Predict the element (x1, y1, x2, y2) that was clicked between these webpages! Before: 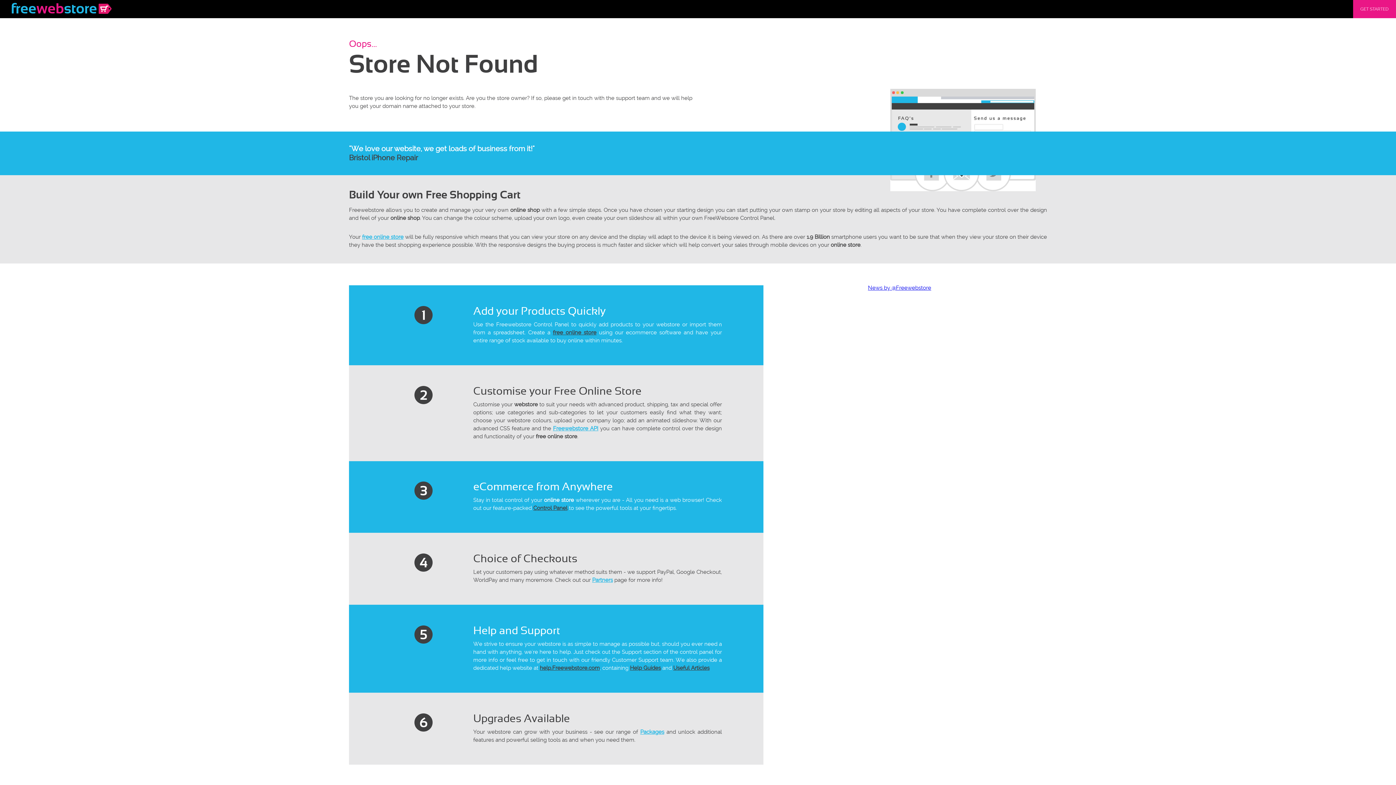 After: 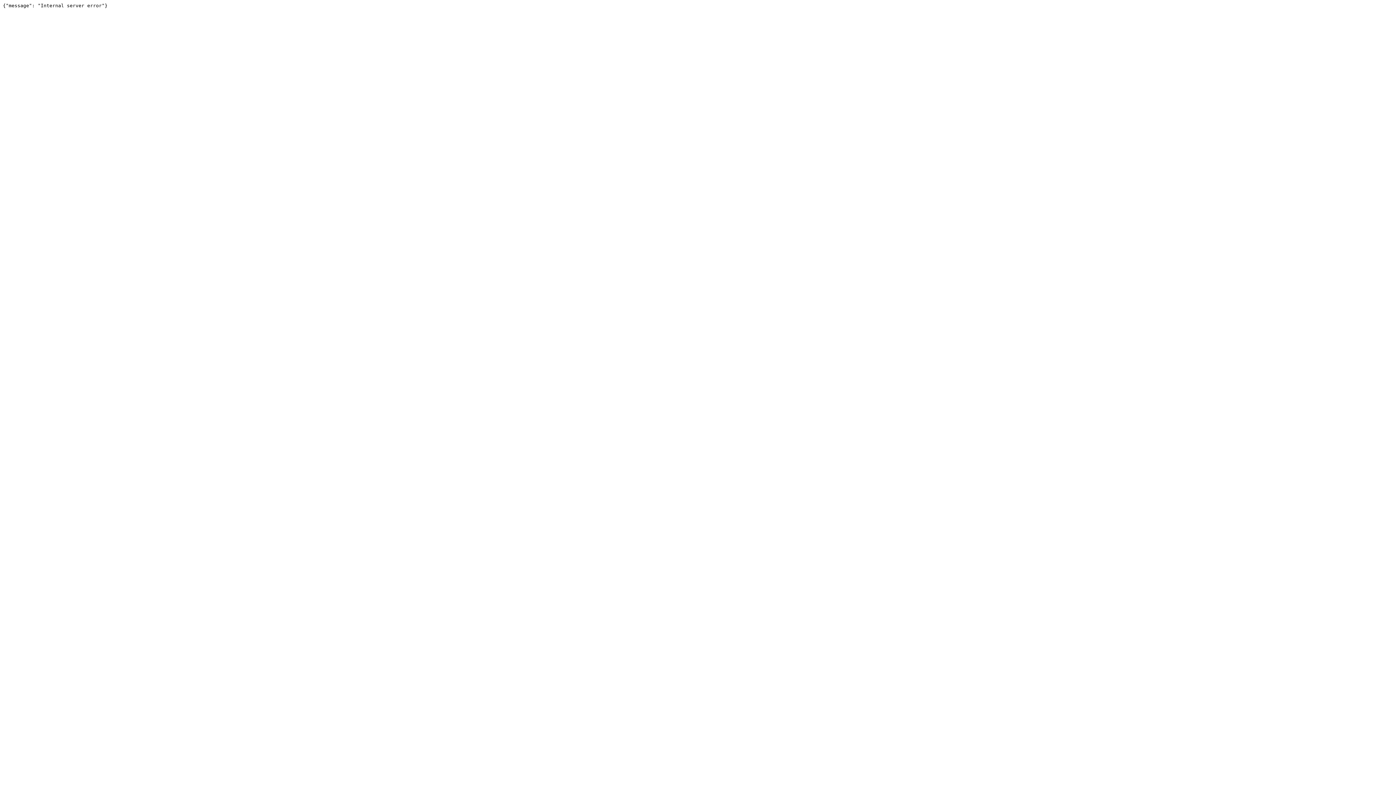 Action: bbox: (553, 425, 598, 431) label: Freewebstore API